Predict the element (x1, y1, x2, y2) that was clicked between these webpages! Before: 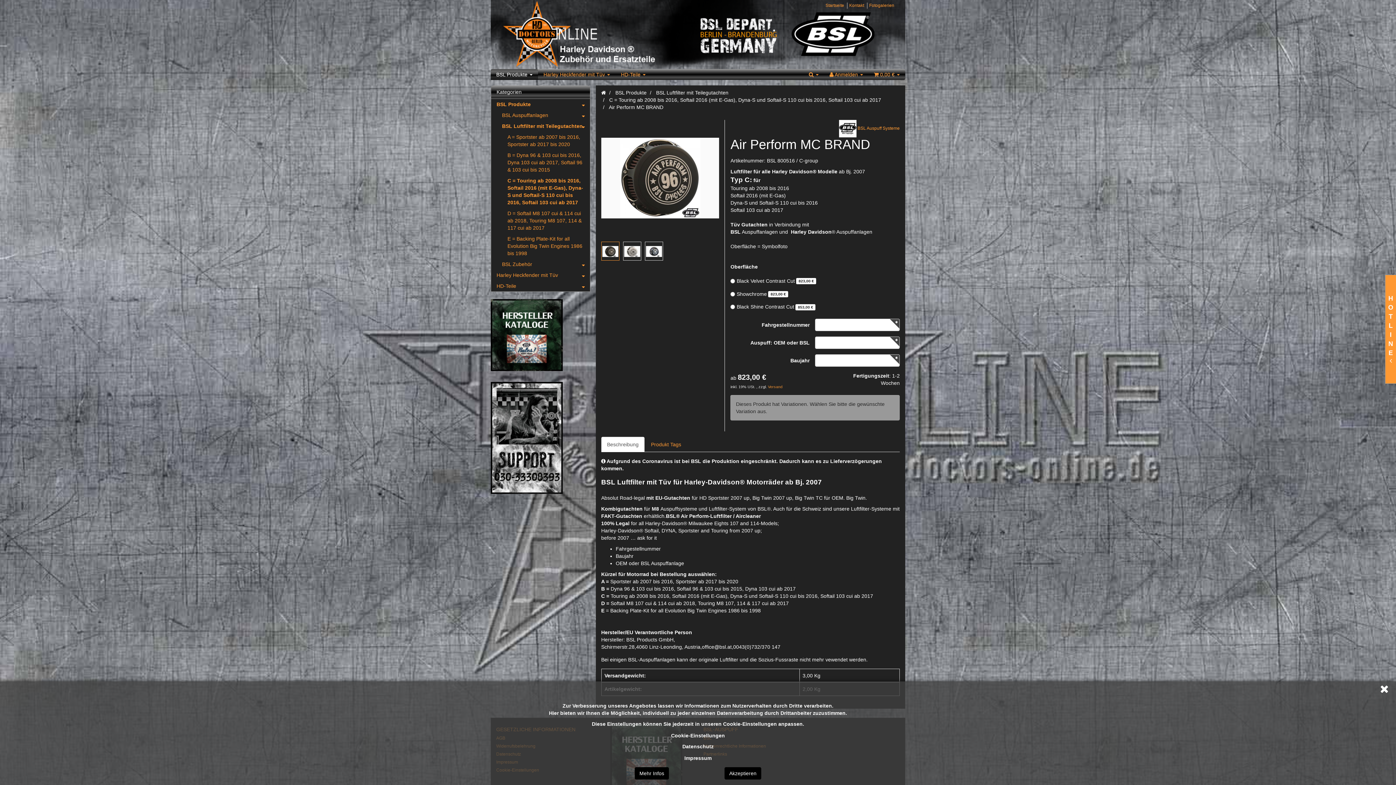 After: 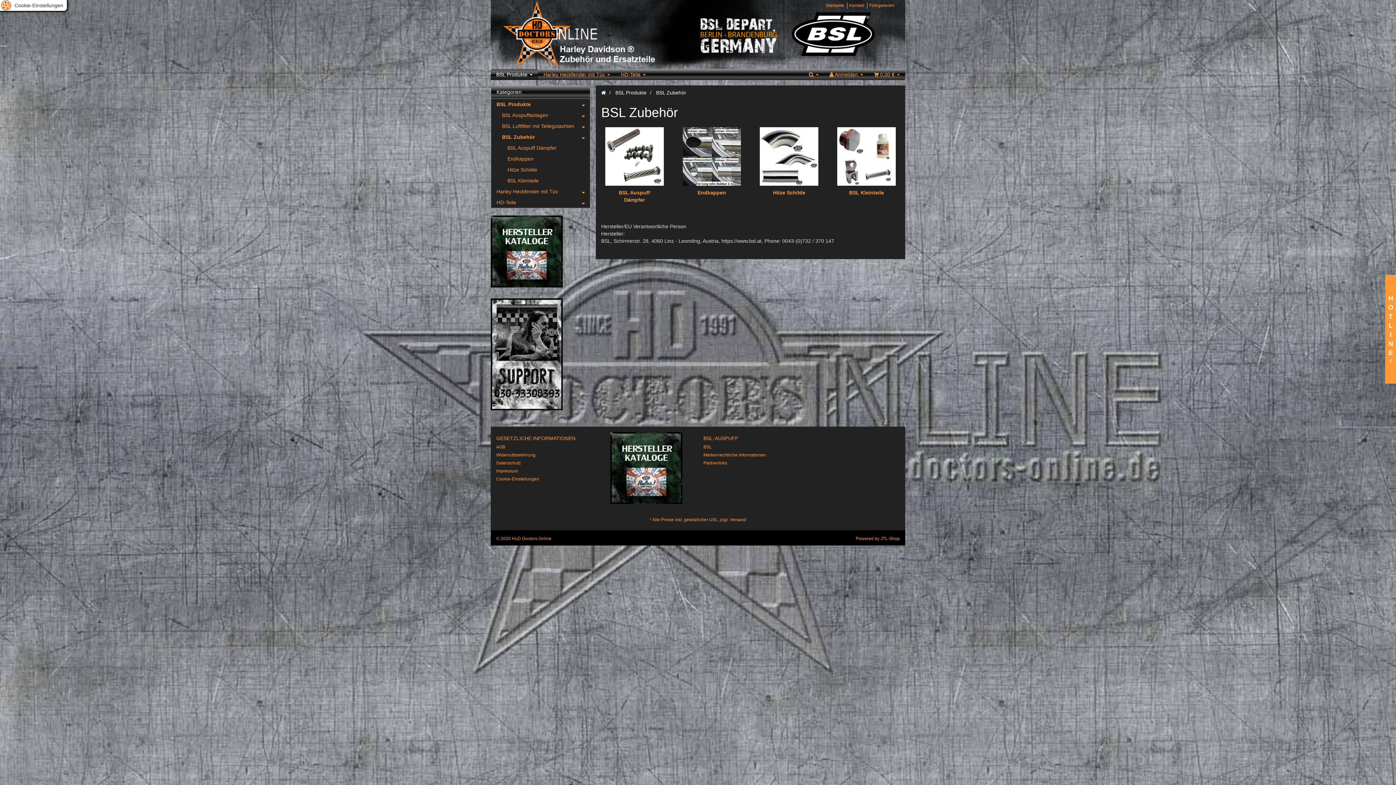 Action: label: BSL Zubehör bbox: (496, 258, 590, 269)